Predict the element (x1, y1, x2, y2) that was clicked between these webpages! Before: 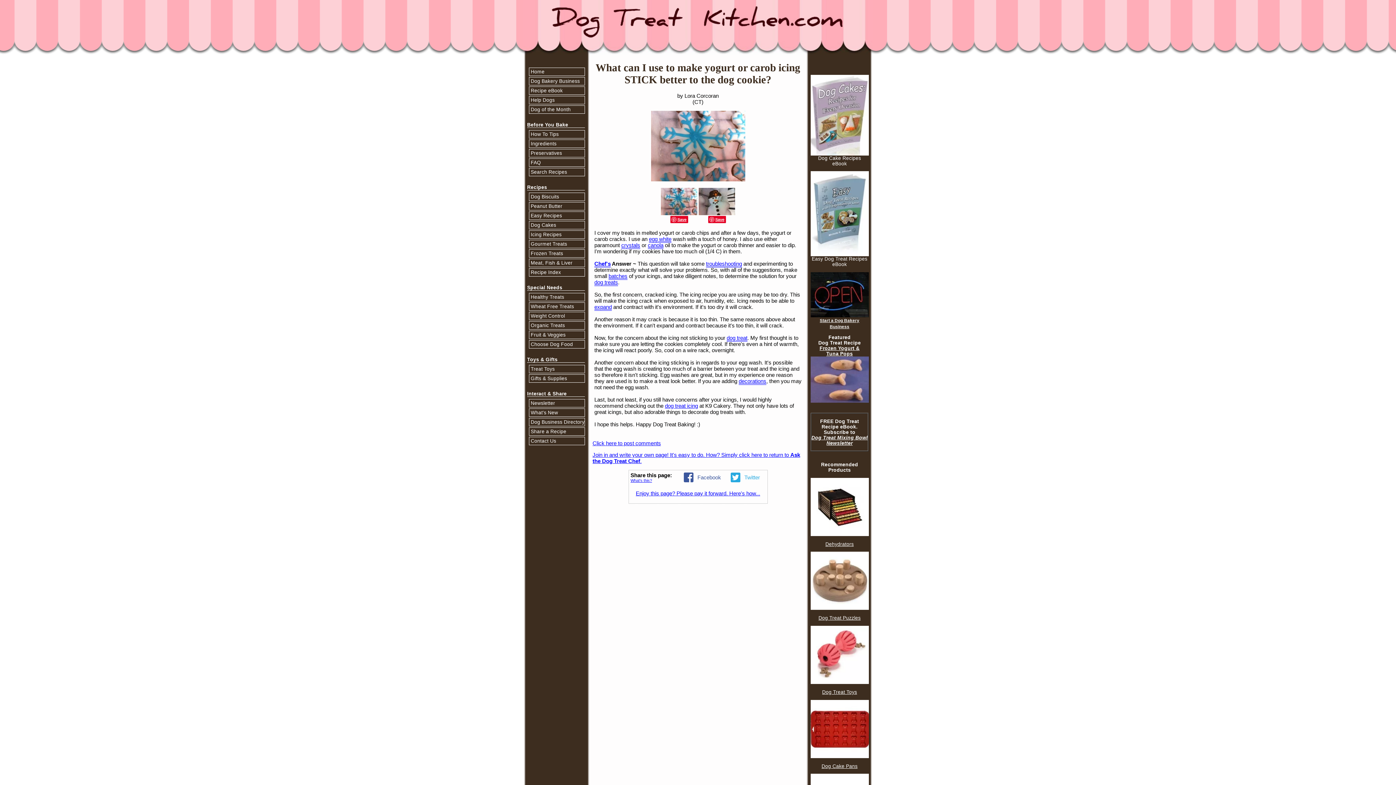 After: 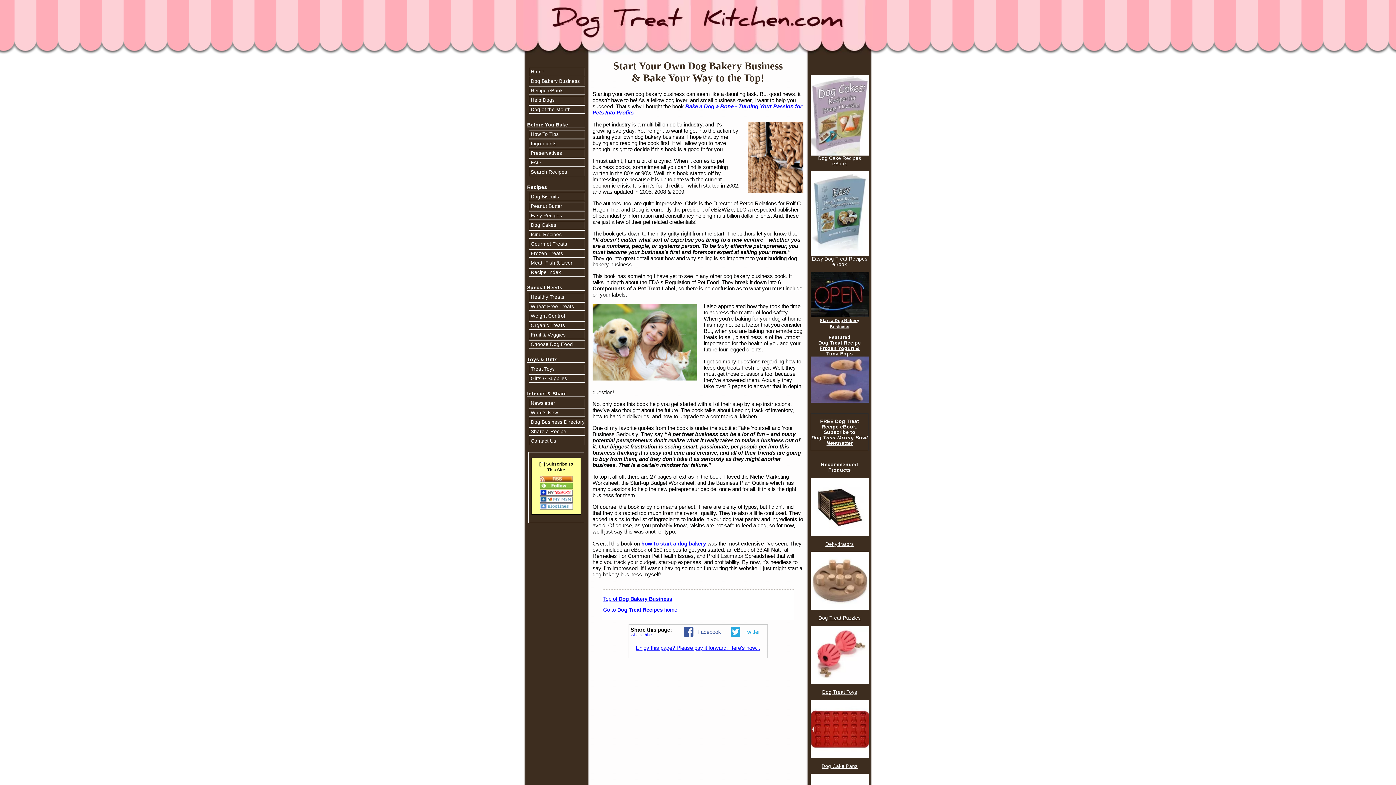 Action: label: Dog Bakery Business bbox: (529, 77, 584, 85)